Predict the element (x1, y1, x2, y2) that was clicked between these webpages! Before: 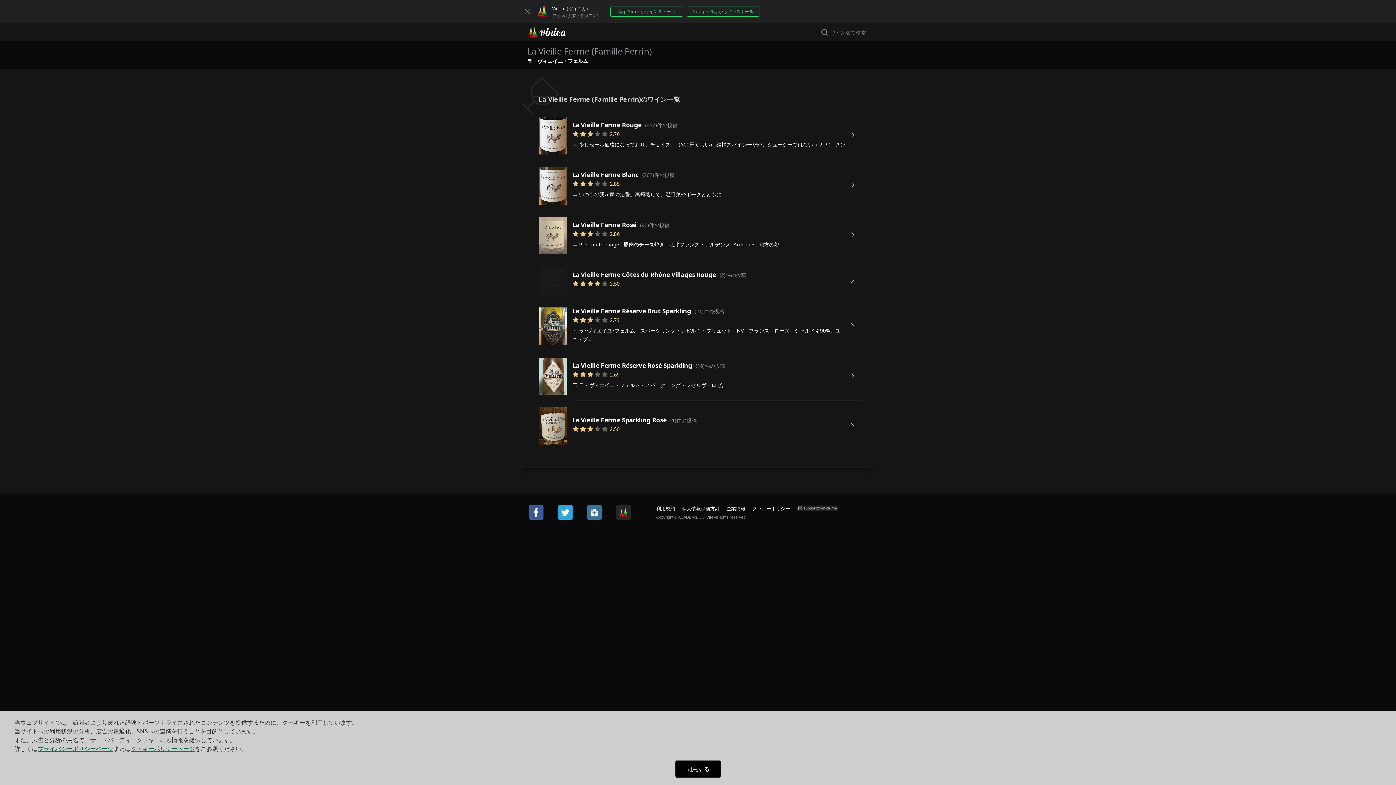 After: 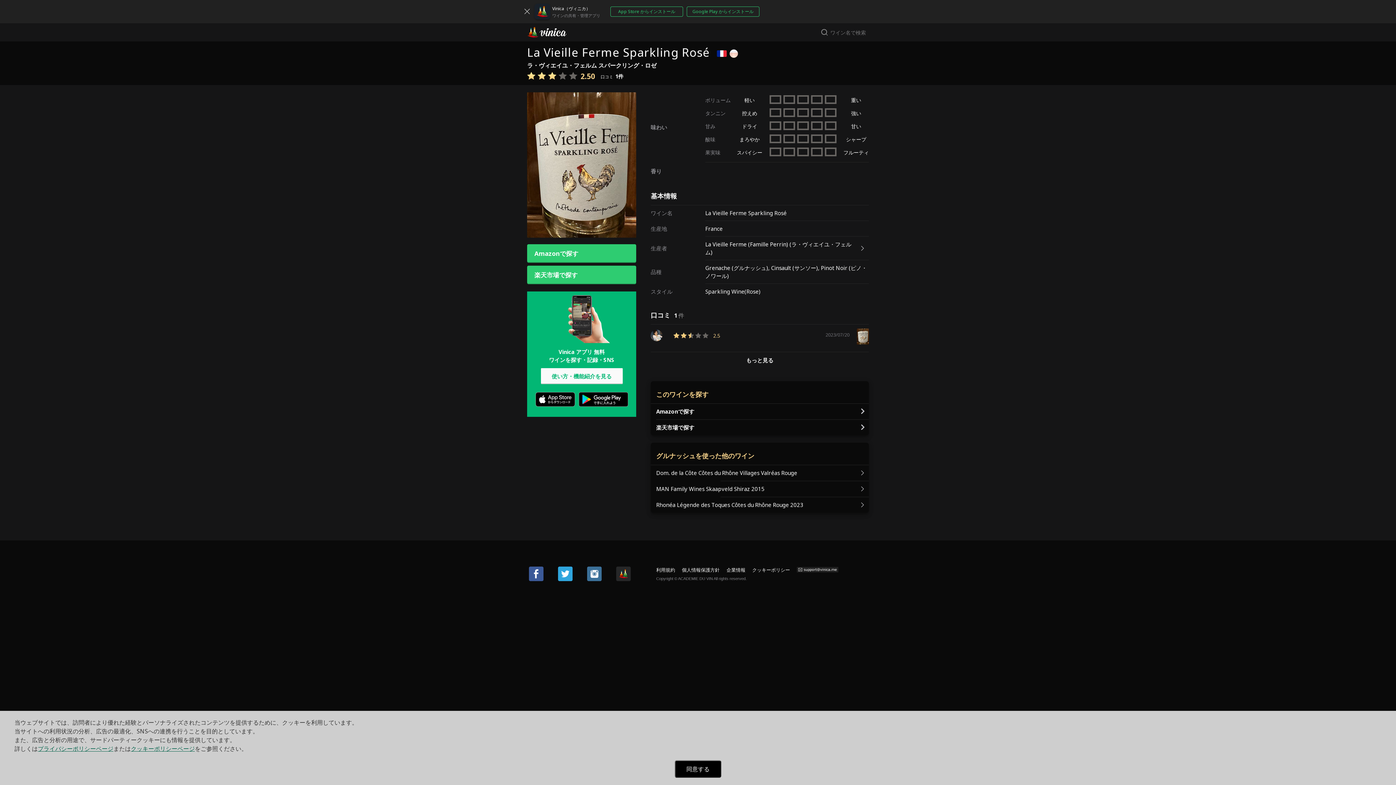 Action: label: La Vieille Ferme Sparkling Rosé(1)

2.50 bbox: (533, 400, 862, 450)